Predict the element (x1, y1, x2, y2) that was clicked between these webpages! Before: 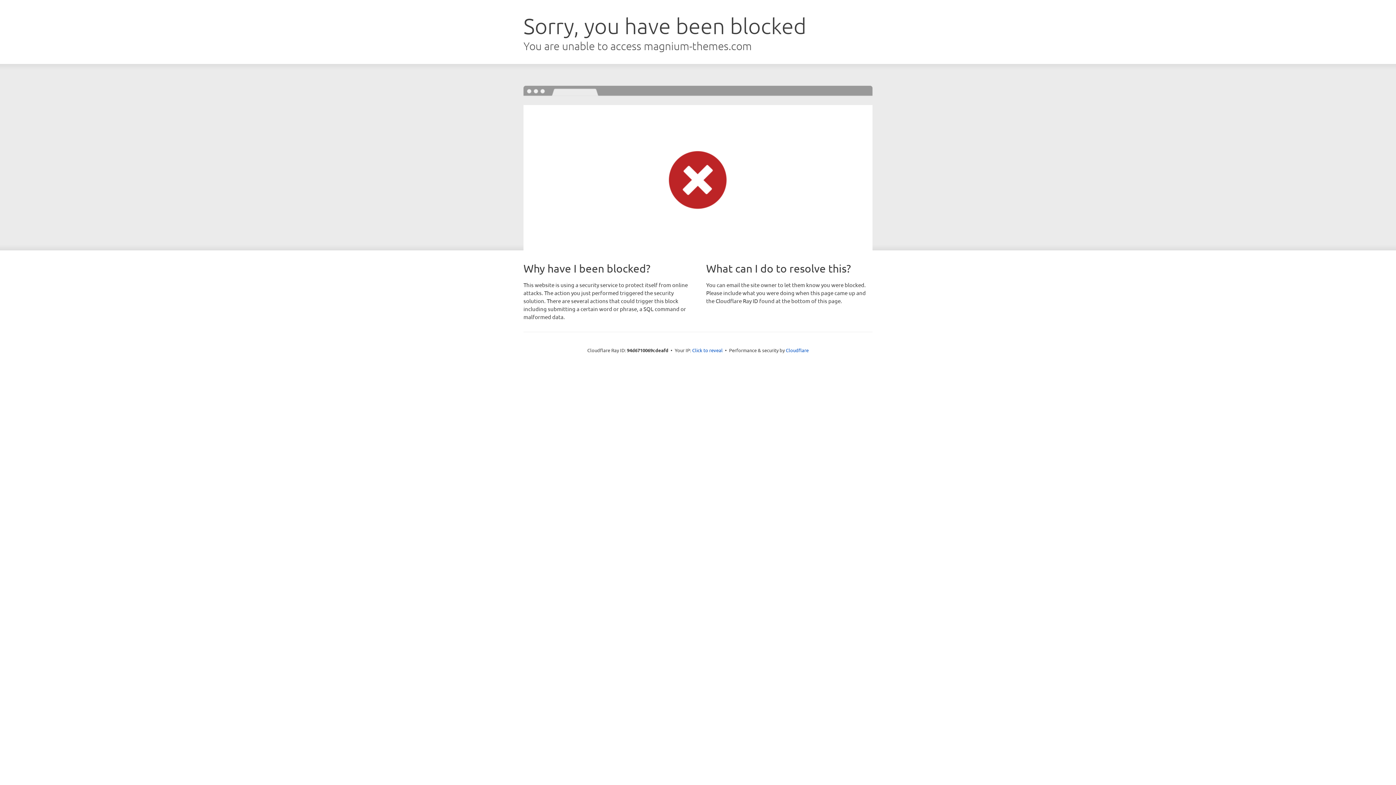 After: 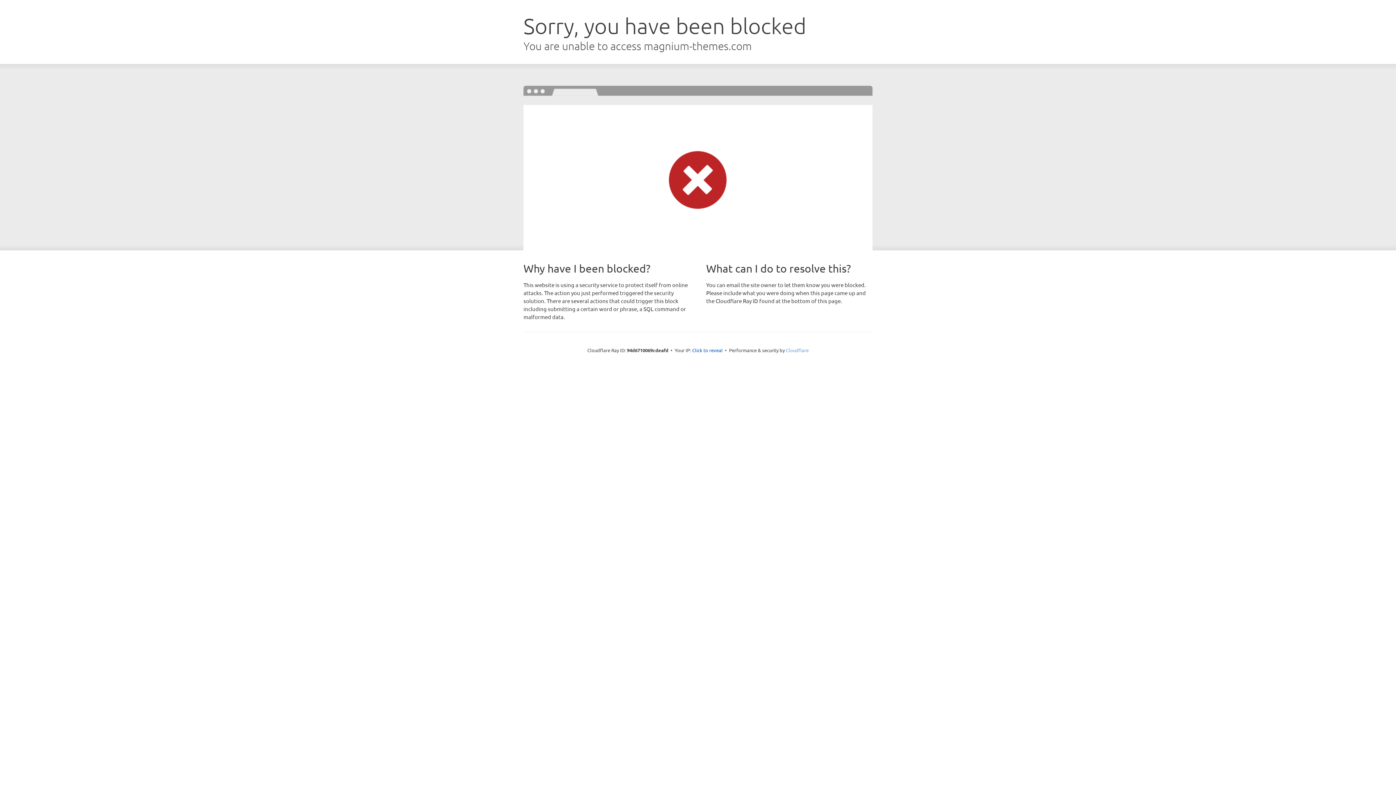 Action: bbox: (786, 347, 808, 353) label: Cloudflare